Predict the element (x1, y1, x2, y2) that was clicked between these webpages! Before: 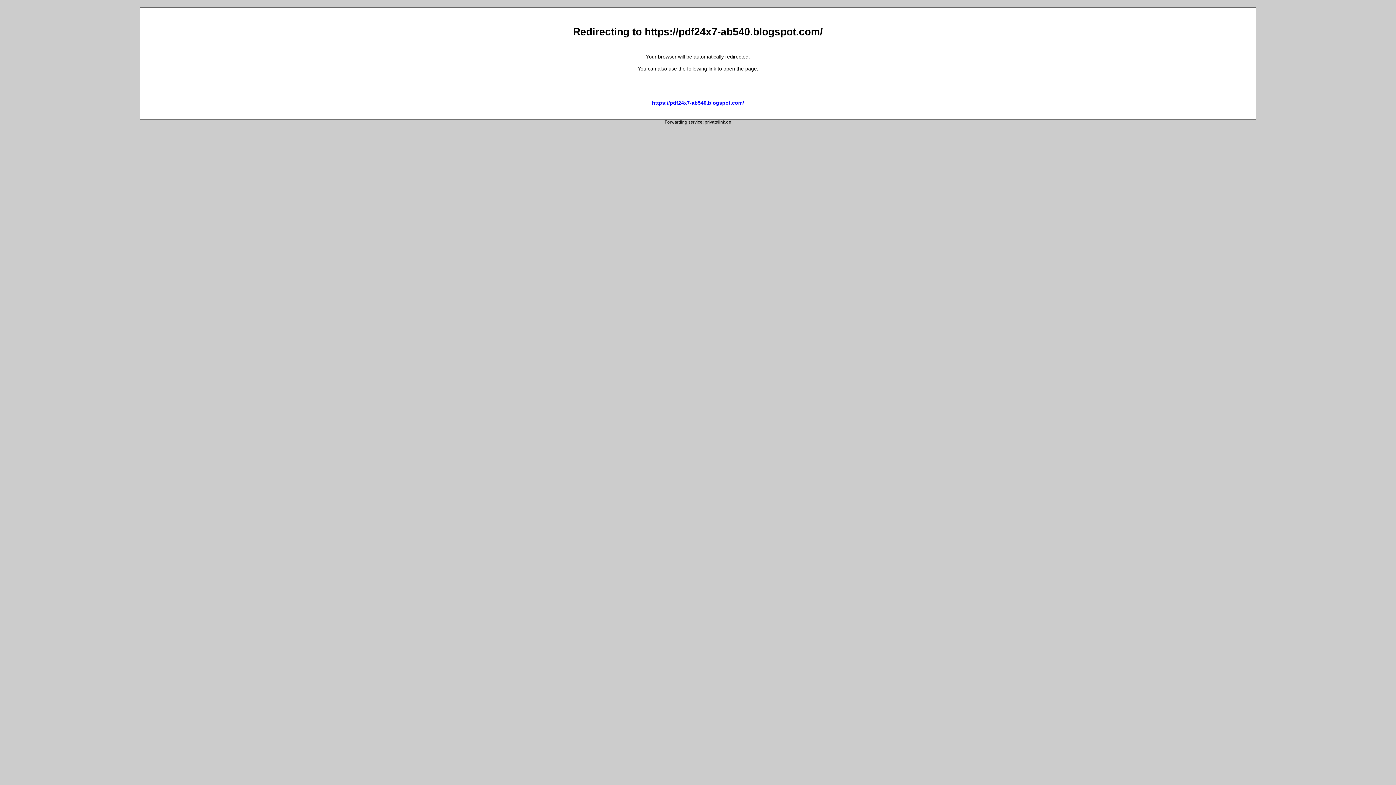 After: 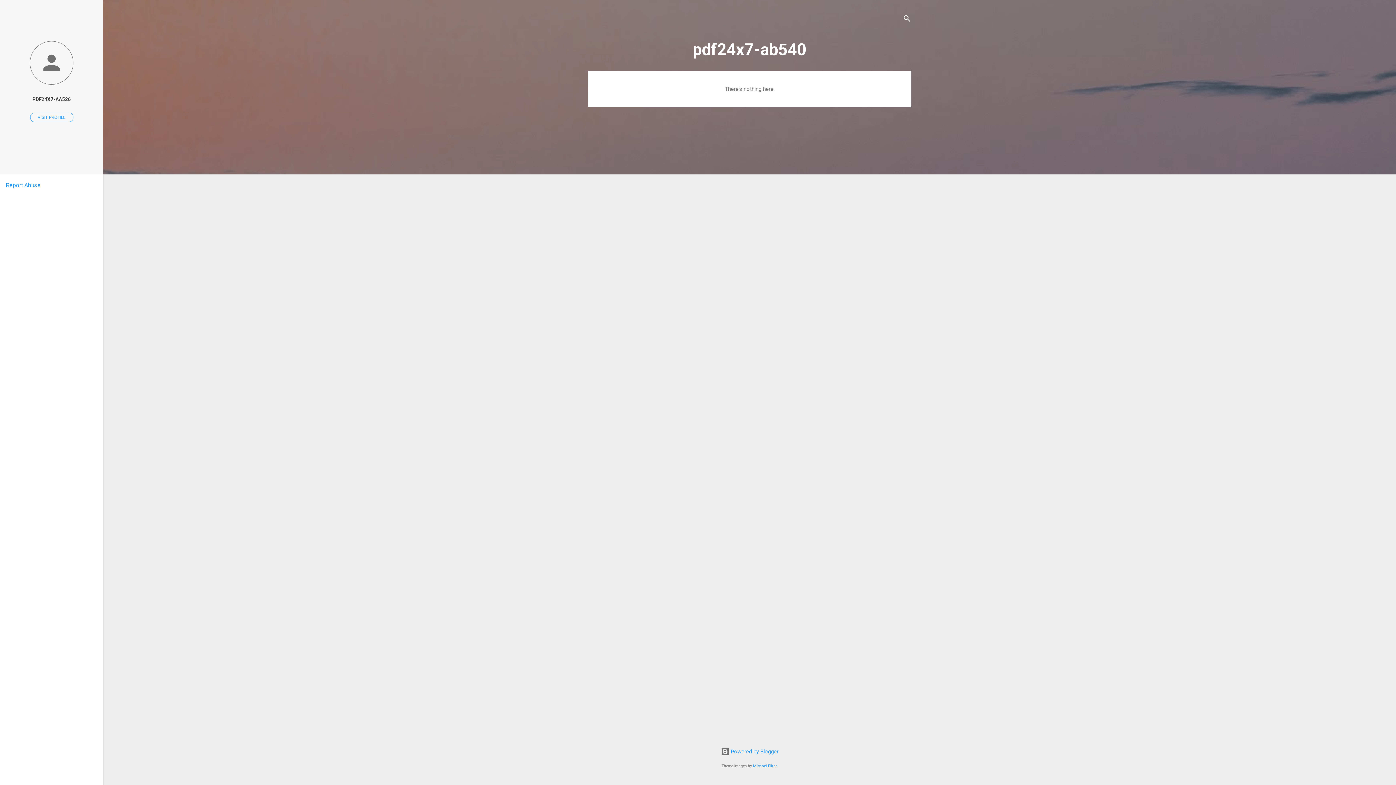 Action: bbox: (652, 99, 744, 105) label: https://pdf24x7-ab540.blogspot.com/